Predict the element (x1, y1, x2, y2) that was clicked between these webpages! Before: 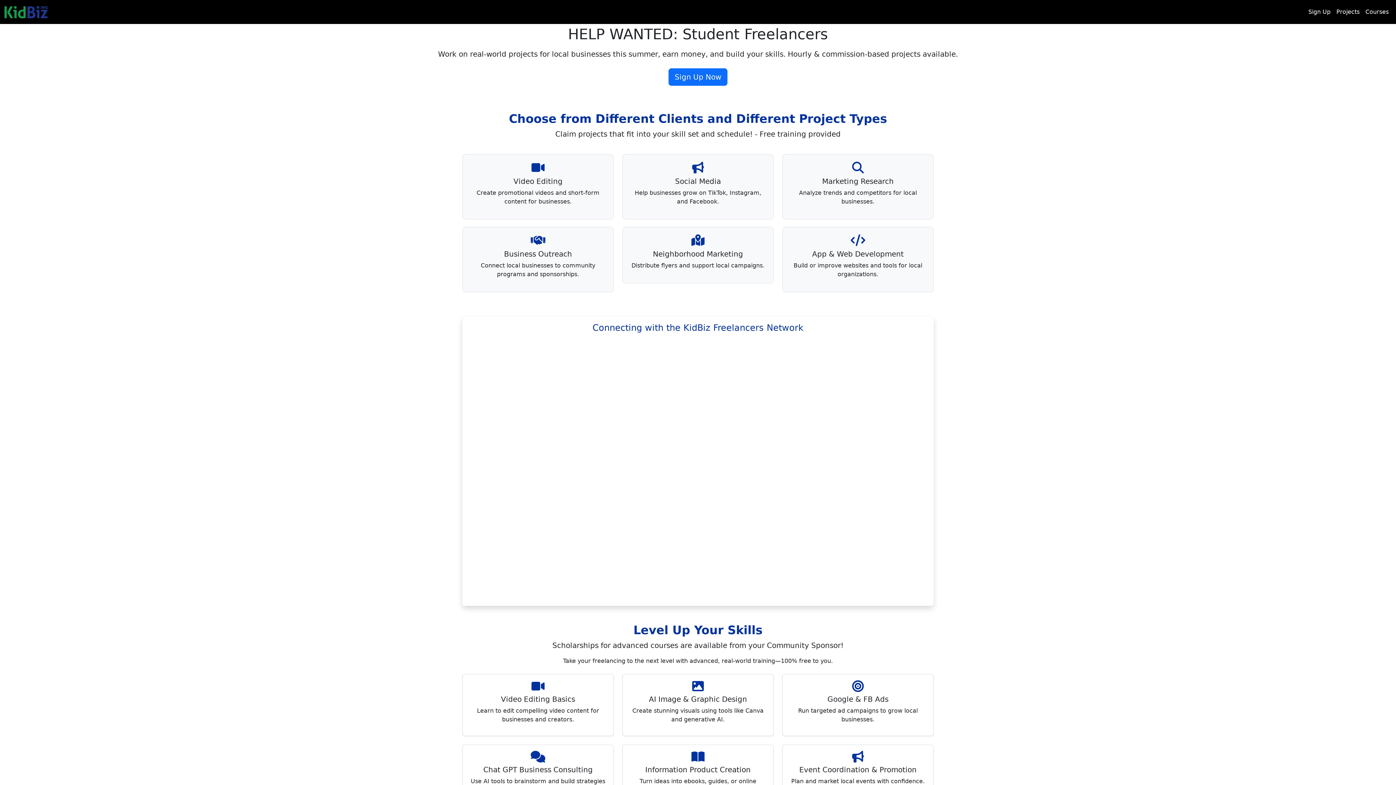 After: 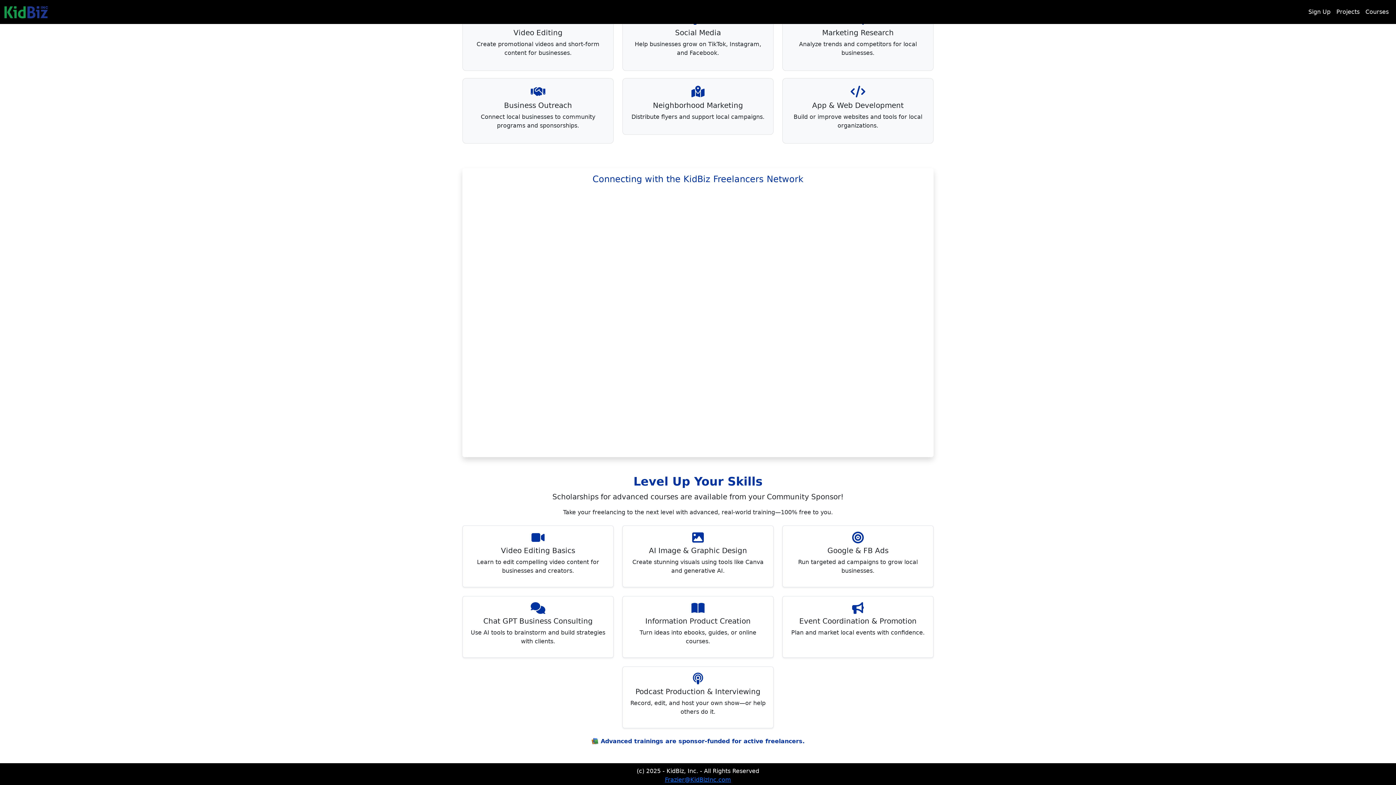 Action: bbox: (1362, 4, 1392, 19) label: Courses